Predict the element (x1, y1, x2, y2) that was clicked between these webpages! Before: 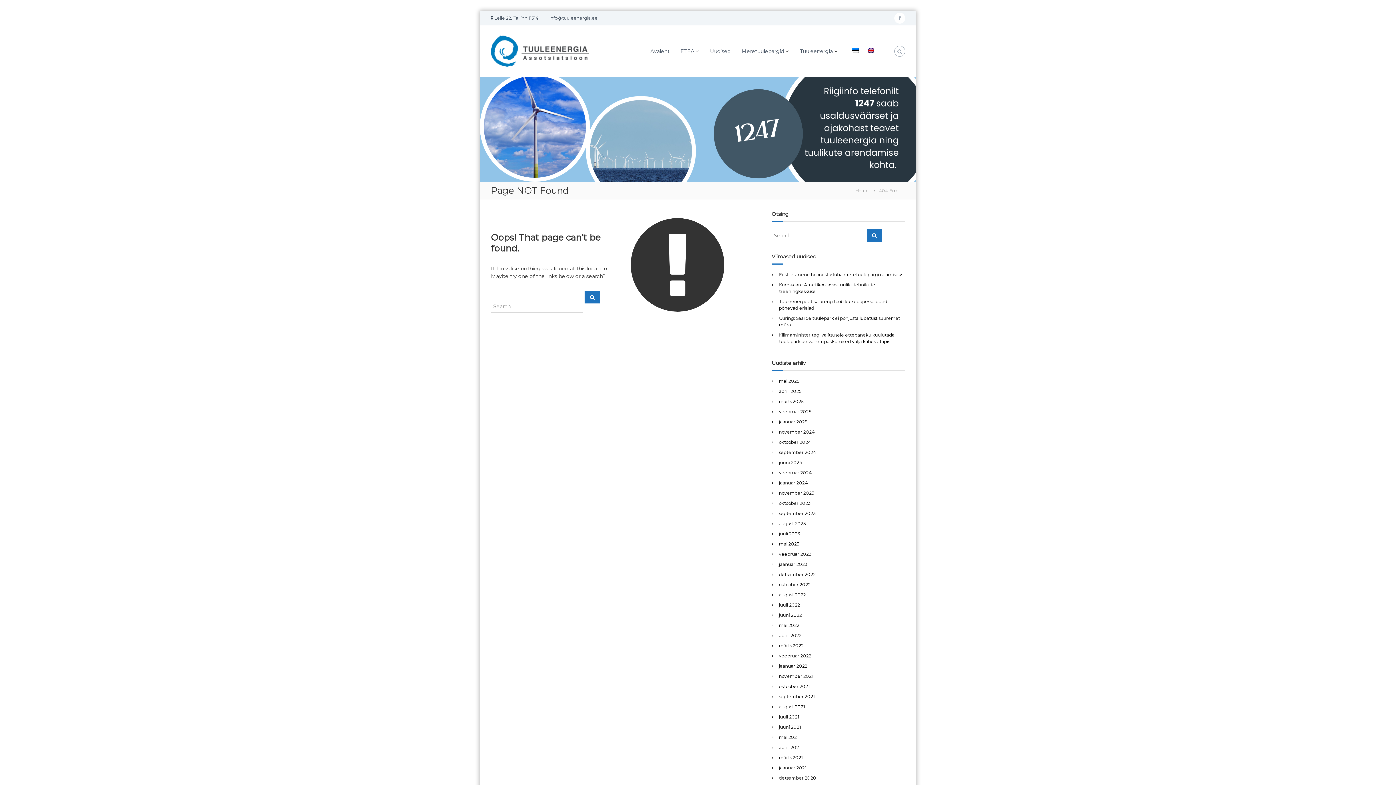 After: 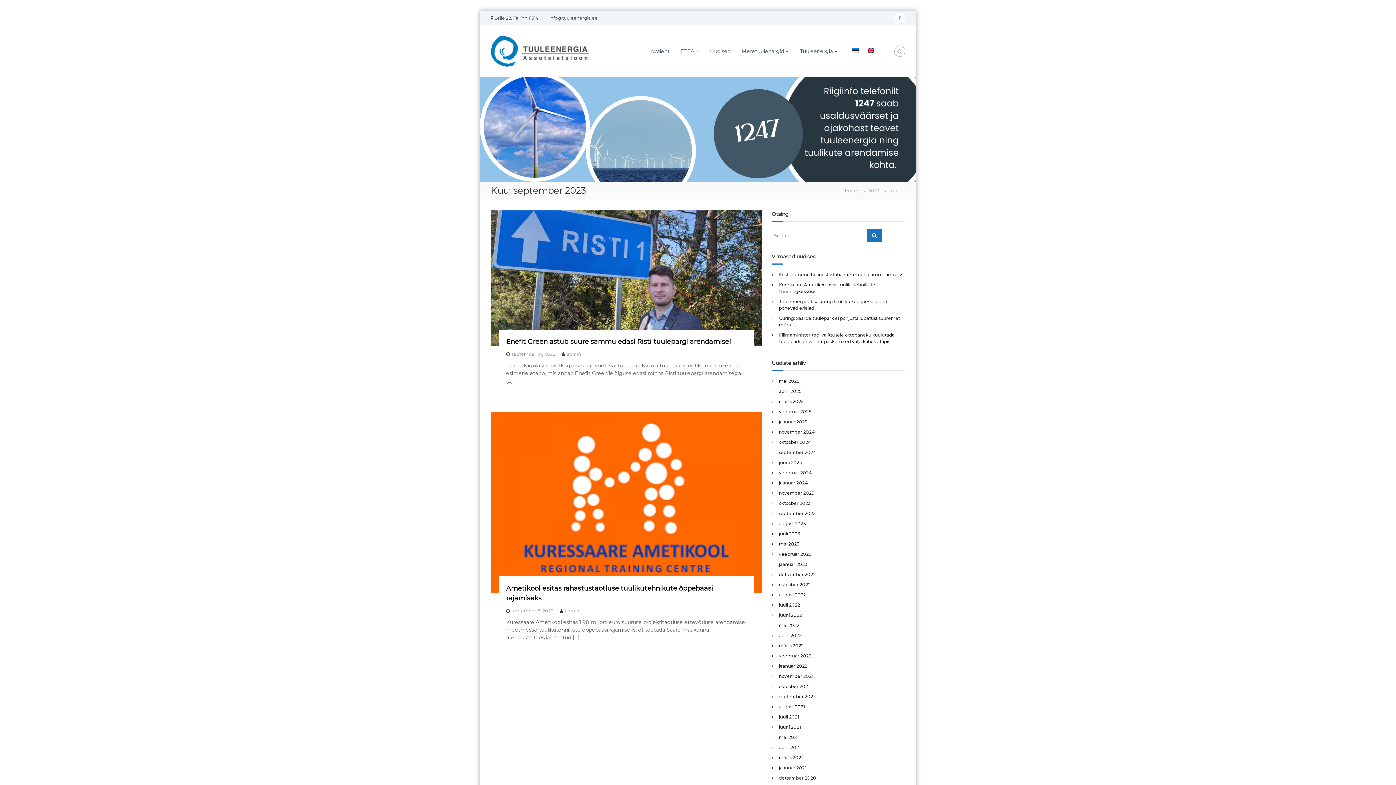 Action: bbox: (779, 510, 815, 516) label: september 2023